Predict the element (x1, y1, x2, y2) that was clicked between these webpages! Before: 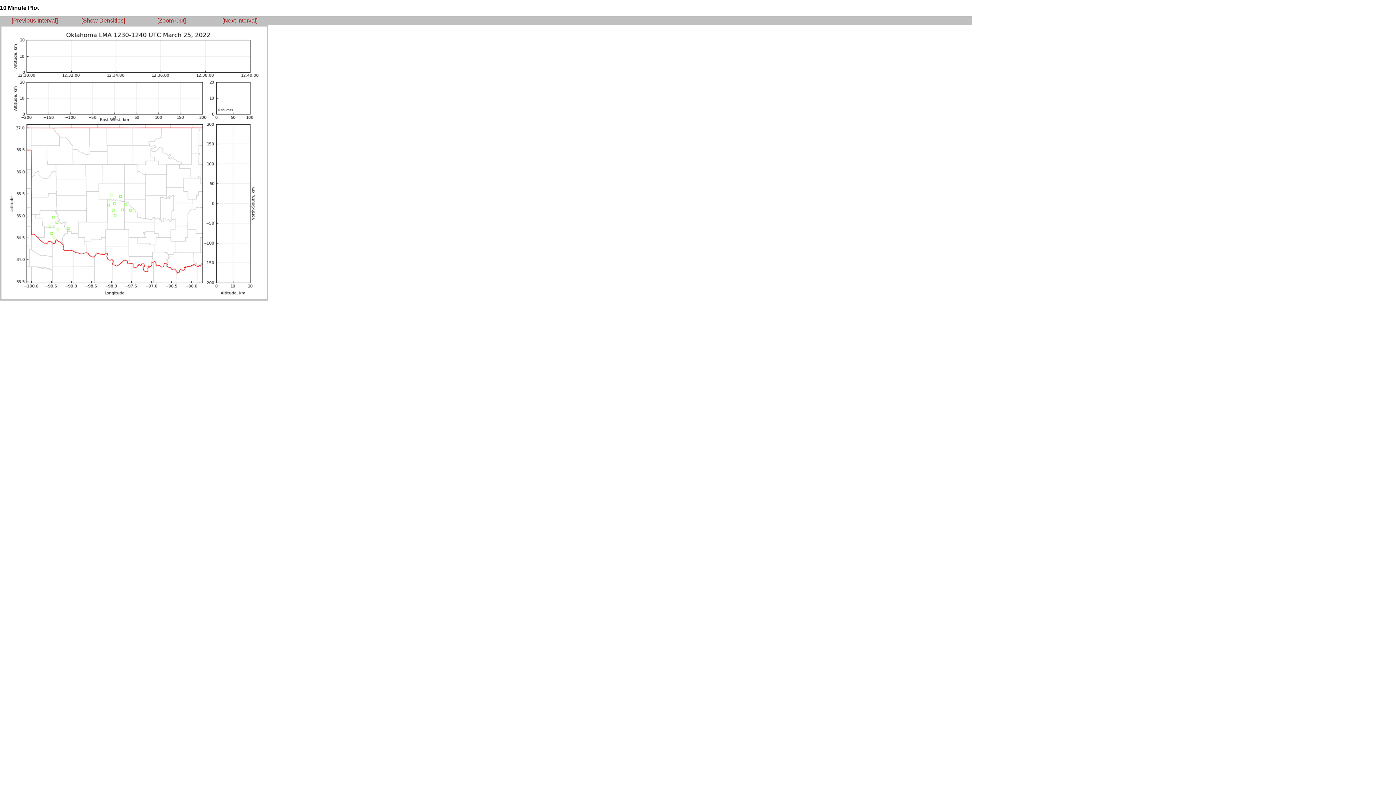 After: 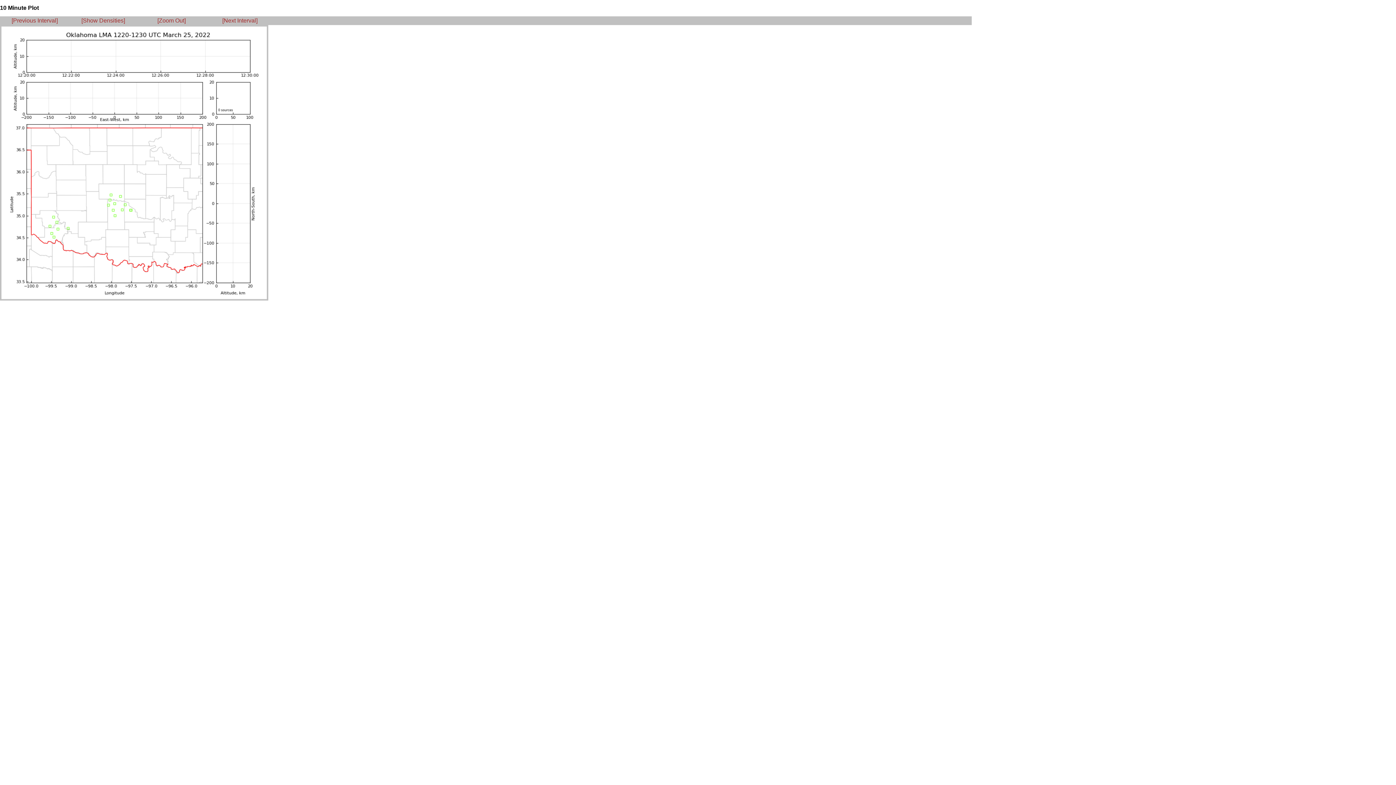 Action: bbox: (11, 17, 57, 23) label: [Previous Interval]